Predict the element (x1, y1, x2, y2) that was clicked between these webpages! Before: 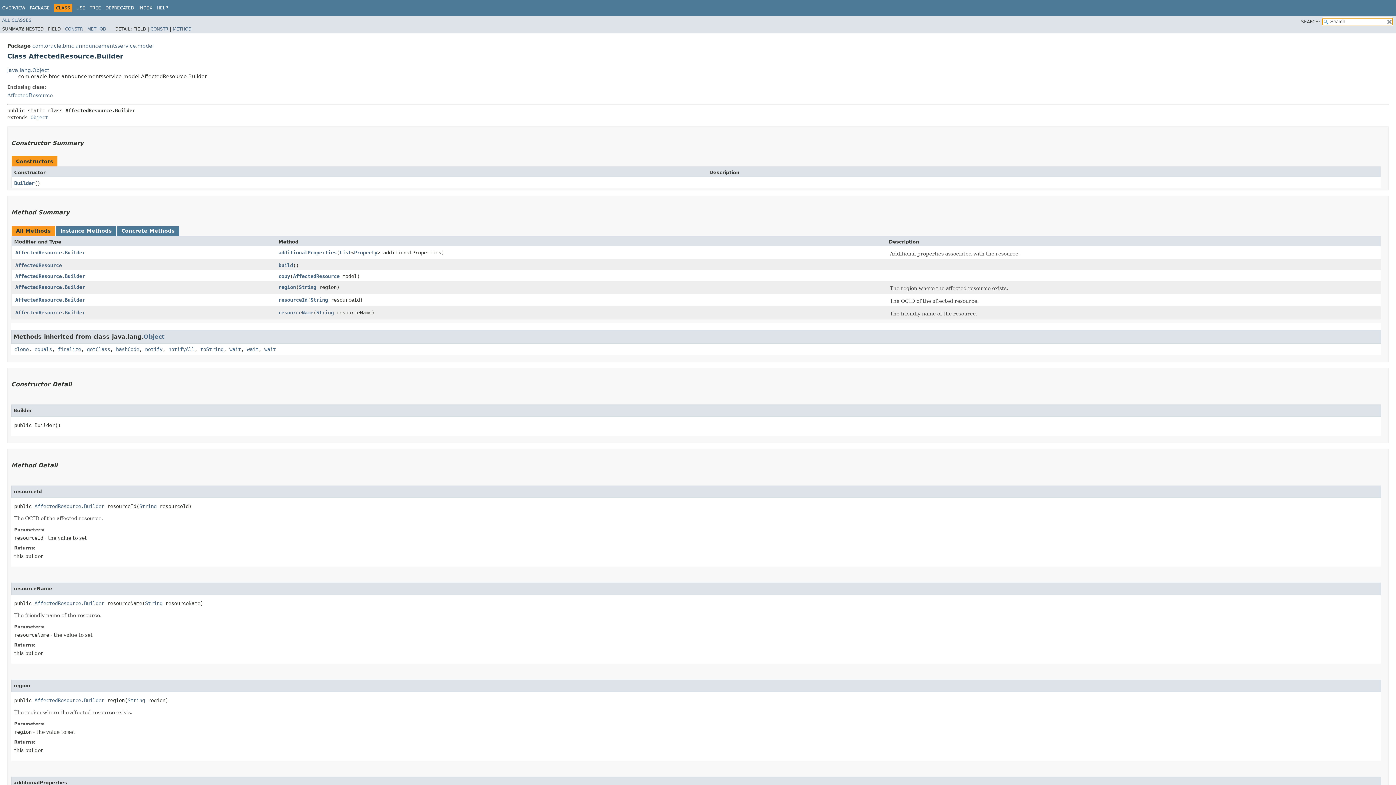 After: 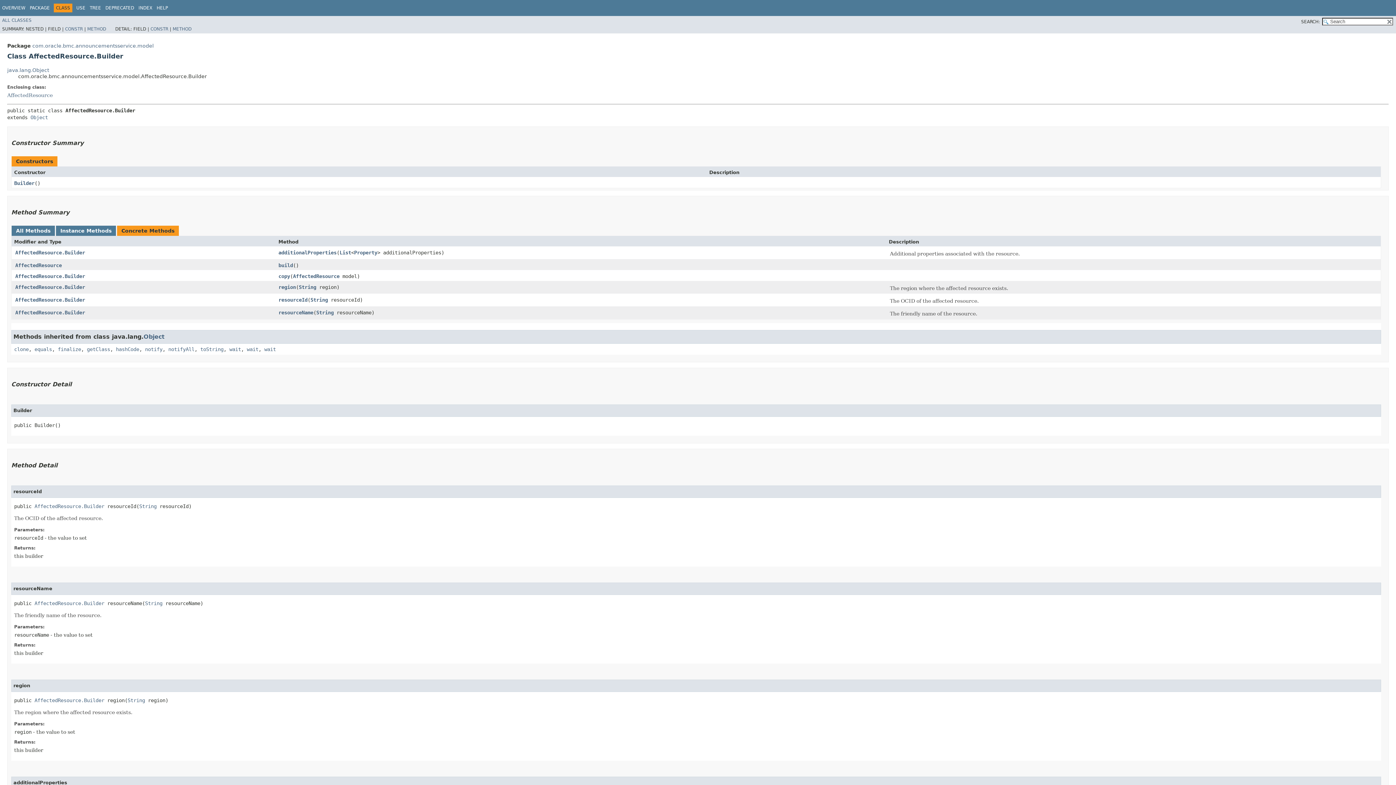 Action: label: Concrete Methods bbox: (121, 227, 174, 233)